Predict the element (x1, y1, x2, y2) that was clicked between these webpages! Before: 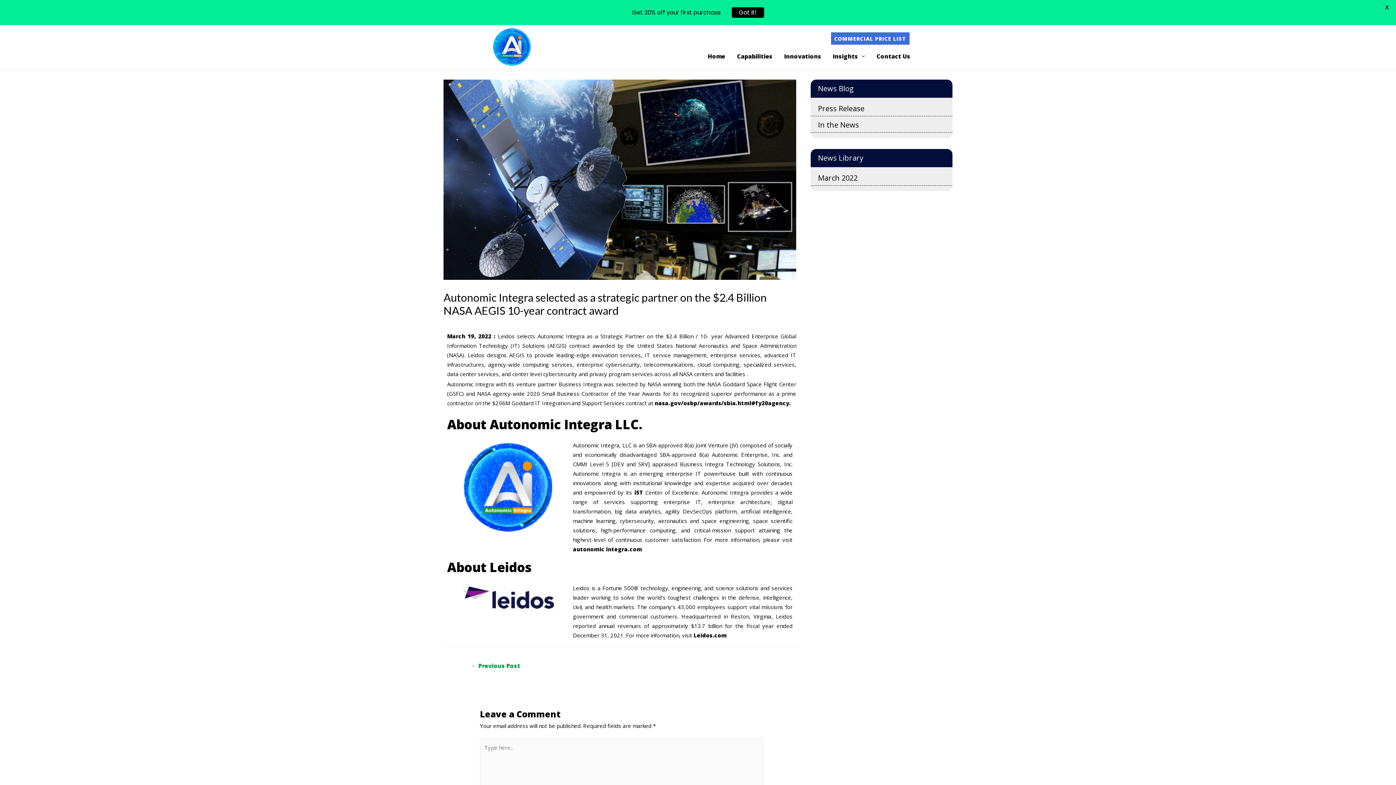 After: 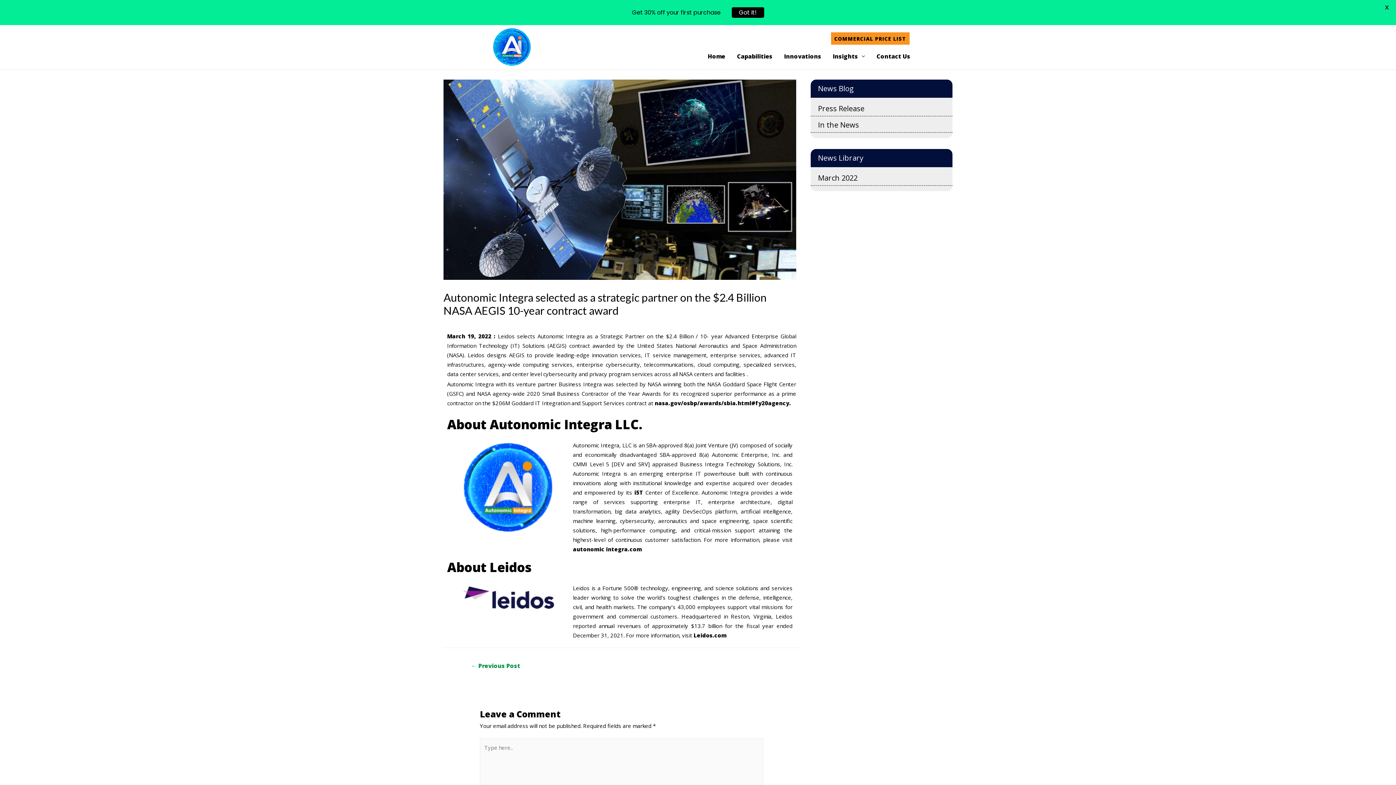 Action: label: COMMERCIAL PRICE LIST bbox: (831, 32, 909, 44)